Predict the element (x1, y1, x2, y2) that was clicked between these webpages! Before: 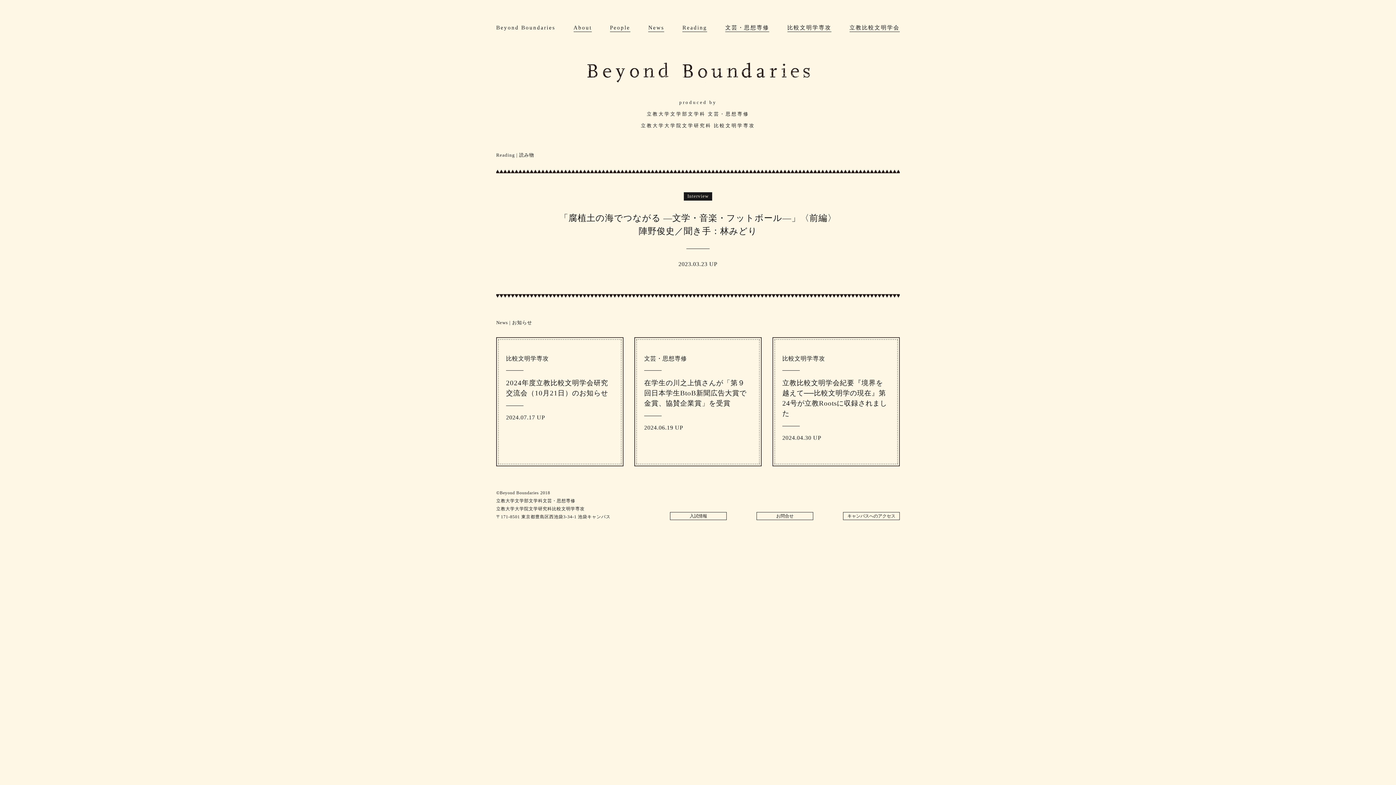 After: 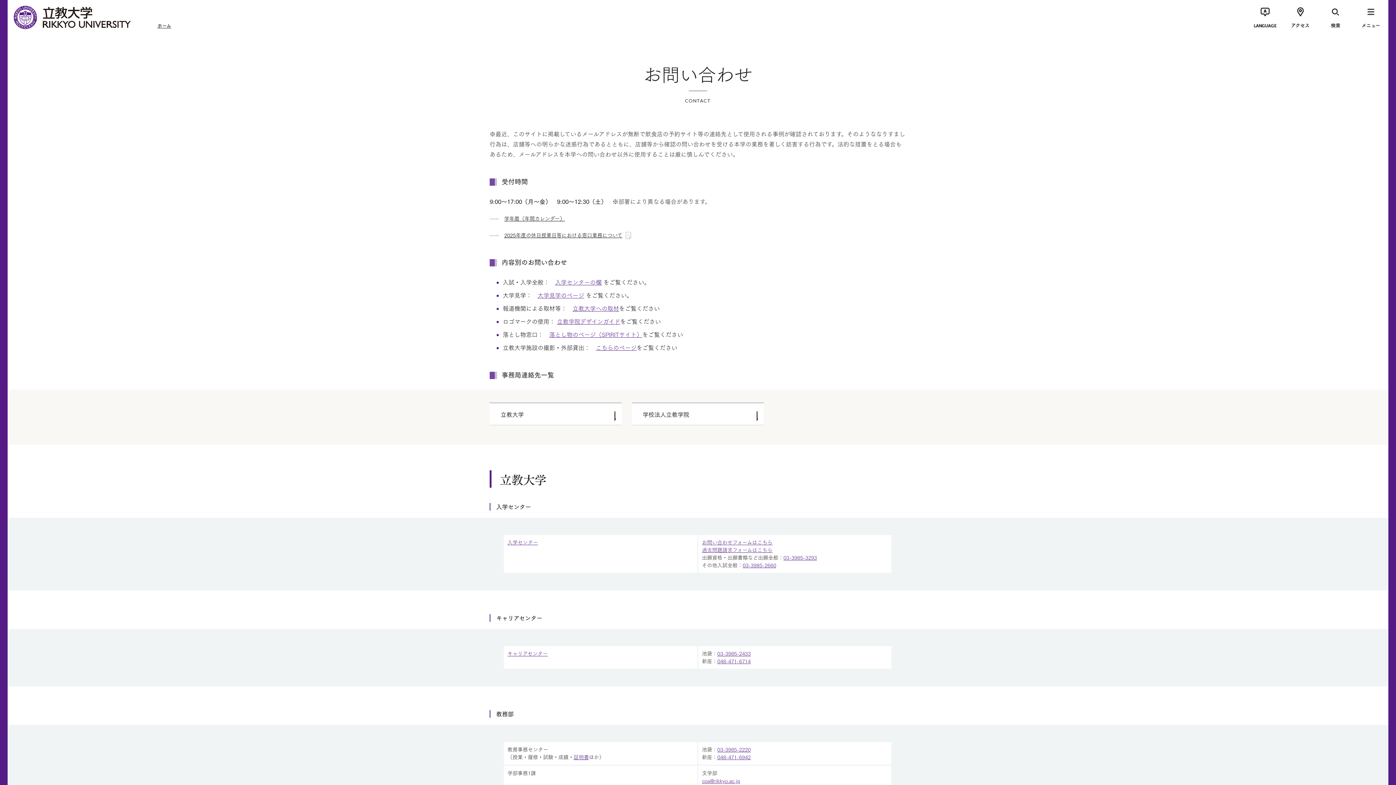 Action: label: お問合せ bbox: (776, 513, 793, 518)